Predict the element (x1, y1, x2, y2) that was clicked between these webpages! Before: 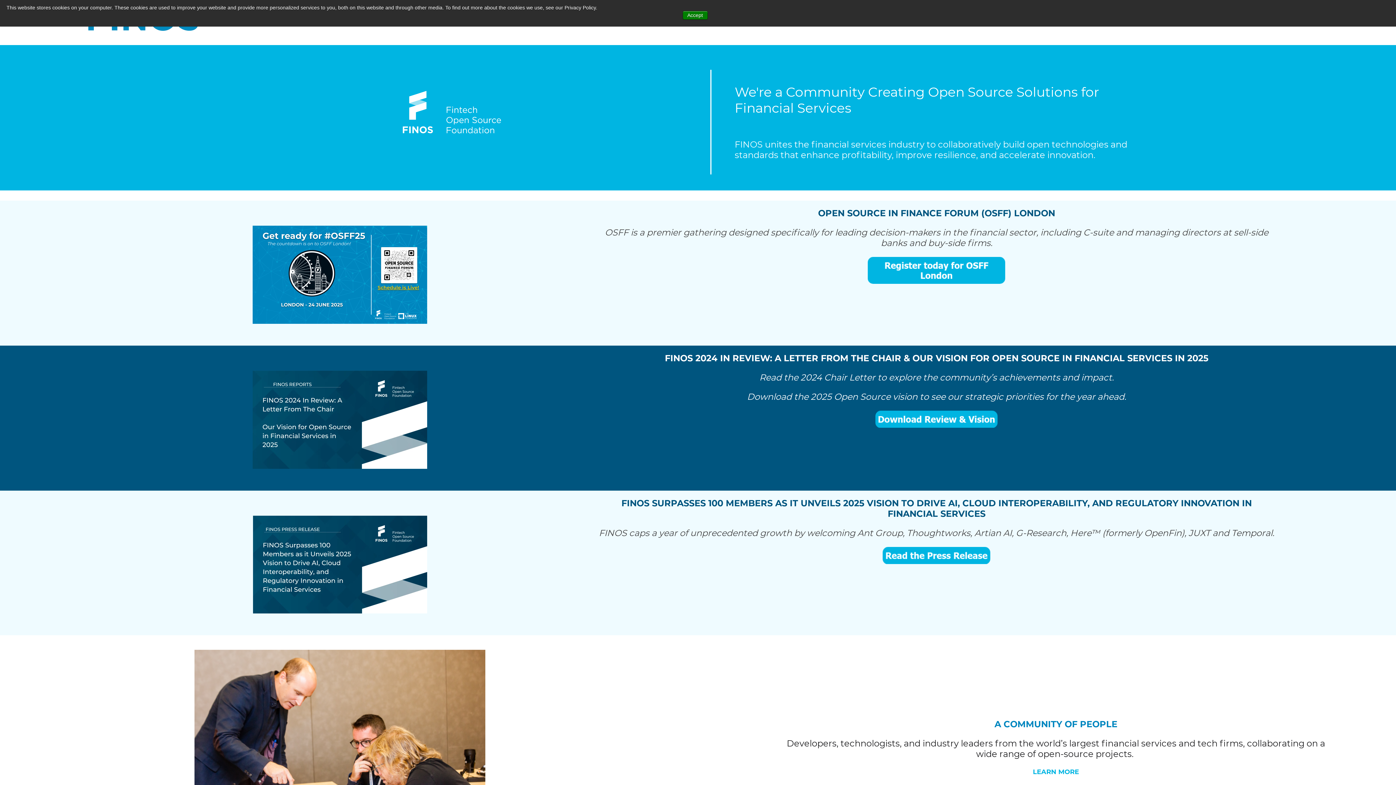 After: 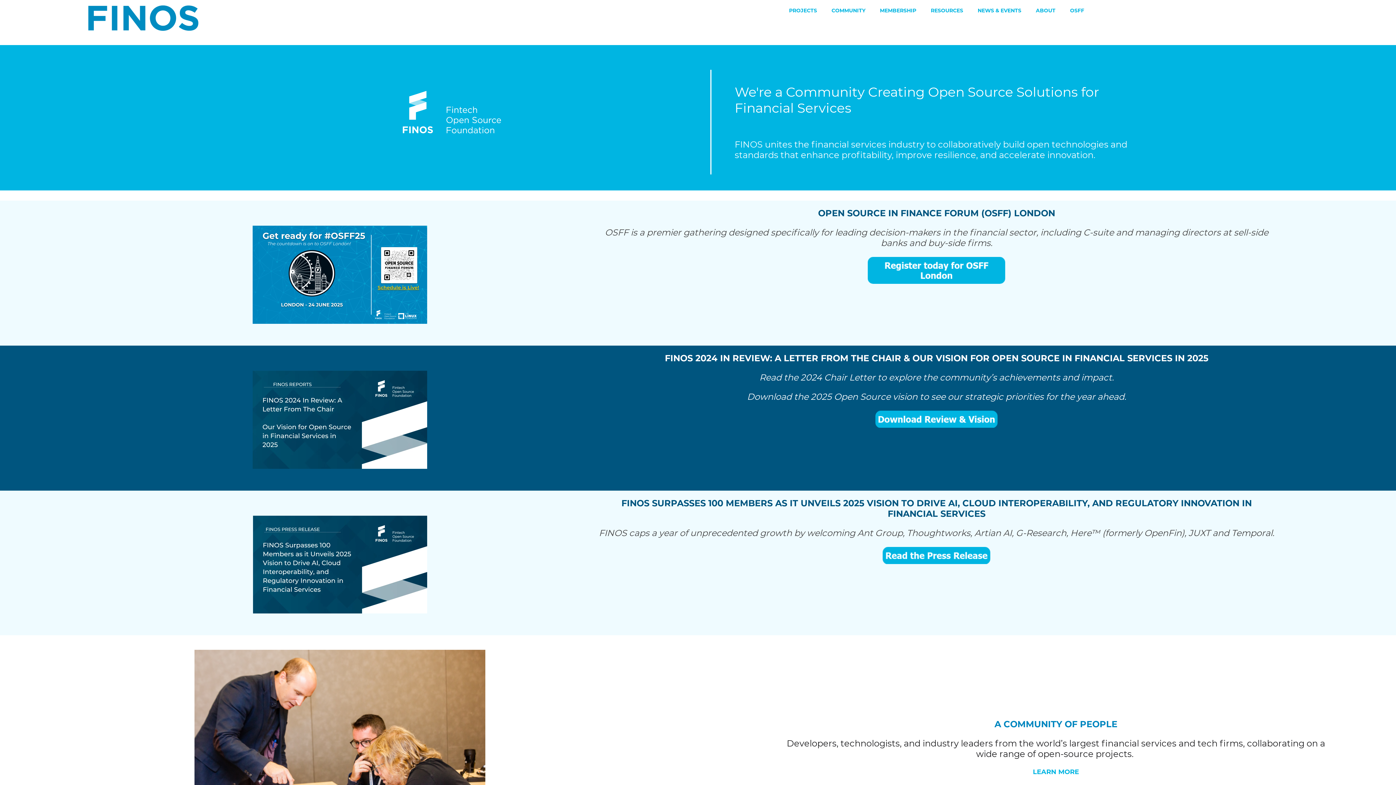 Action: label: Accept bbox: (682, 10, 707, 19)